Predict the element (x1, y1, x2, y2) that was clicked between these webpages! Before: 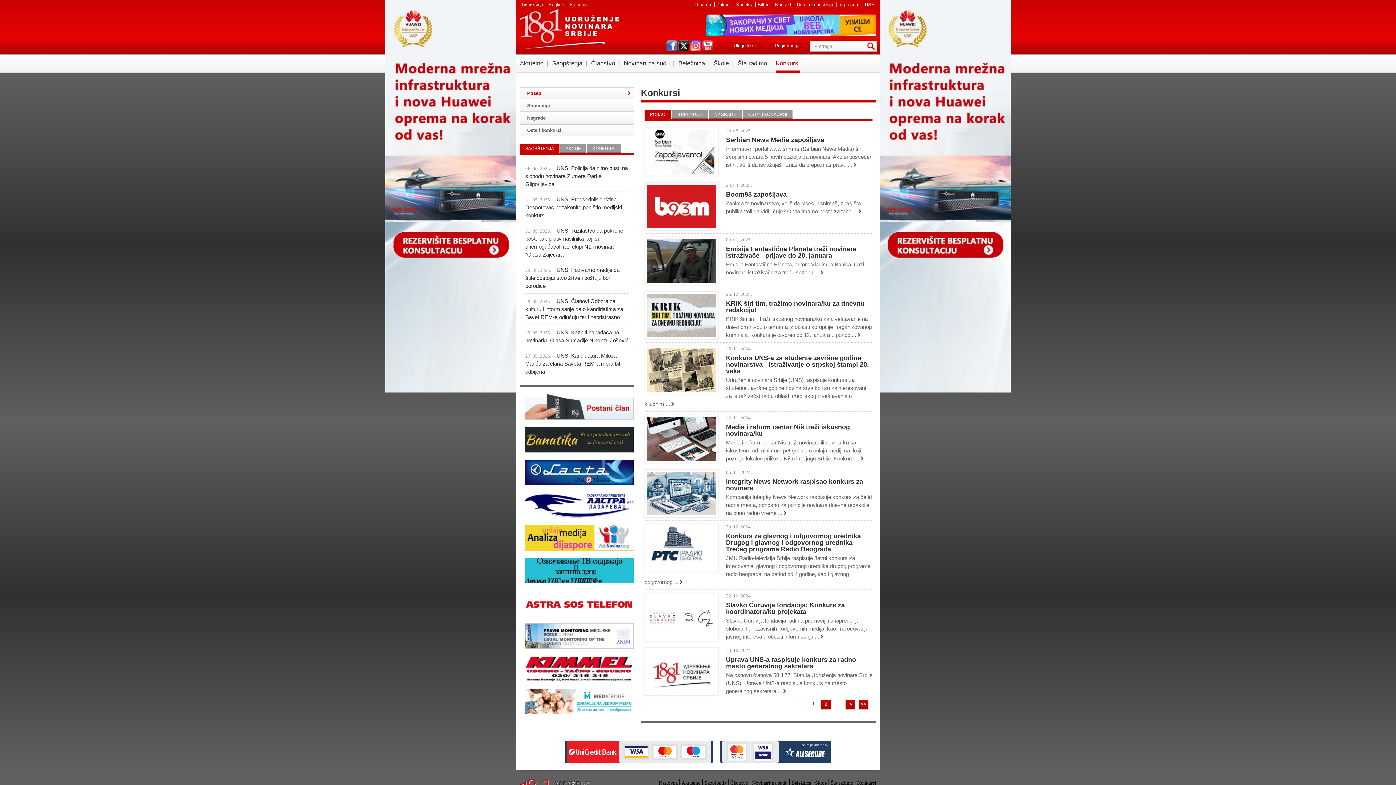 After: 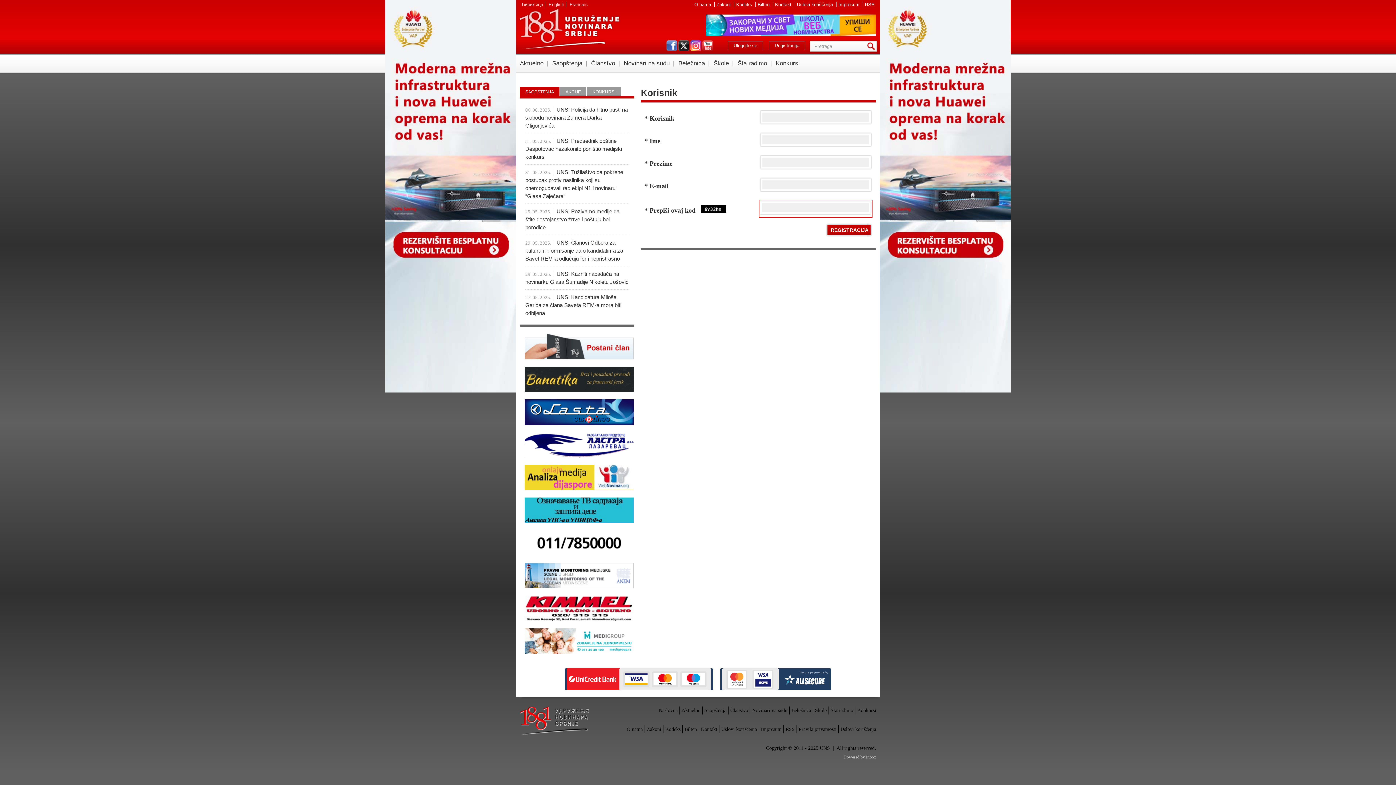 Action: bbox: (769, 41, 805, 50) label: Registracija